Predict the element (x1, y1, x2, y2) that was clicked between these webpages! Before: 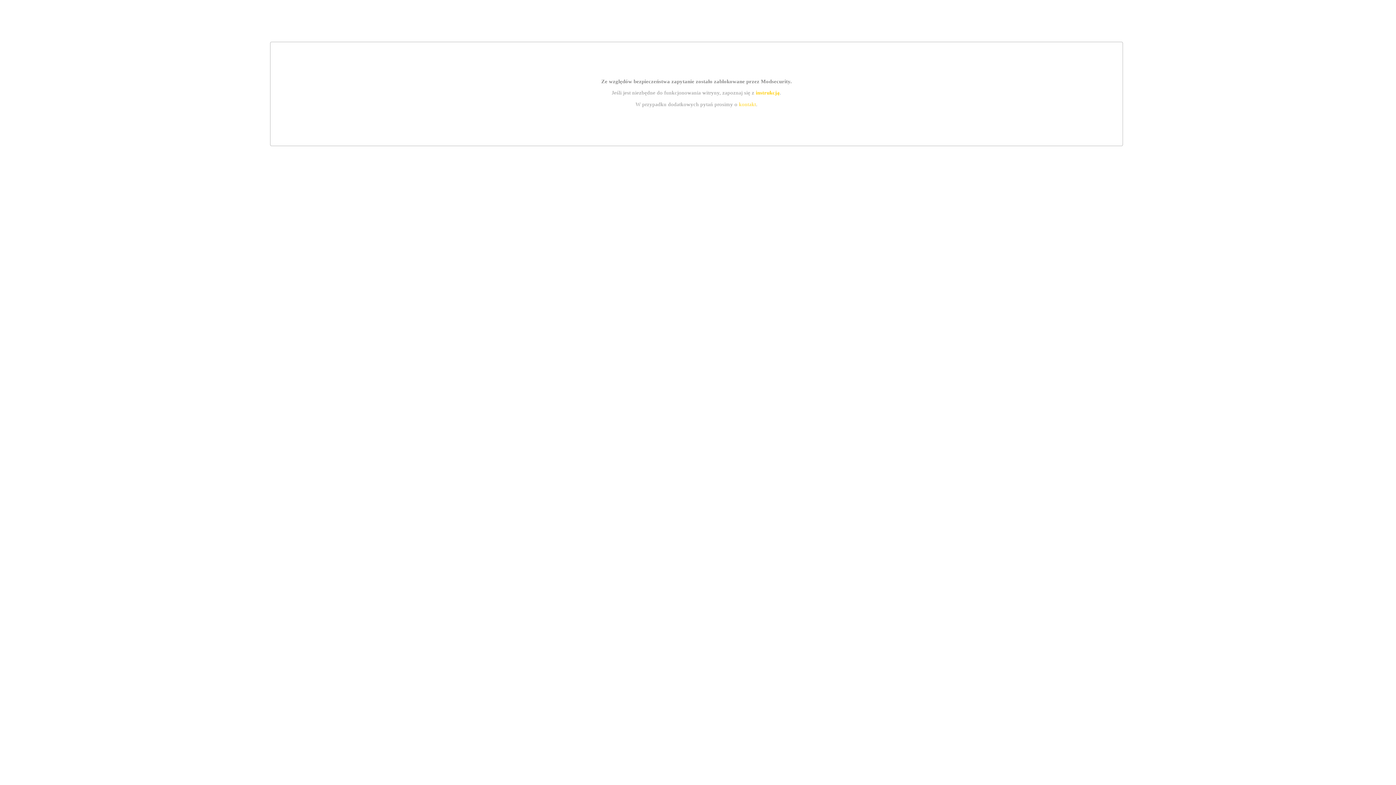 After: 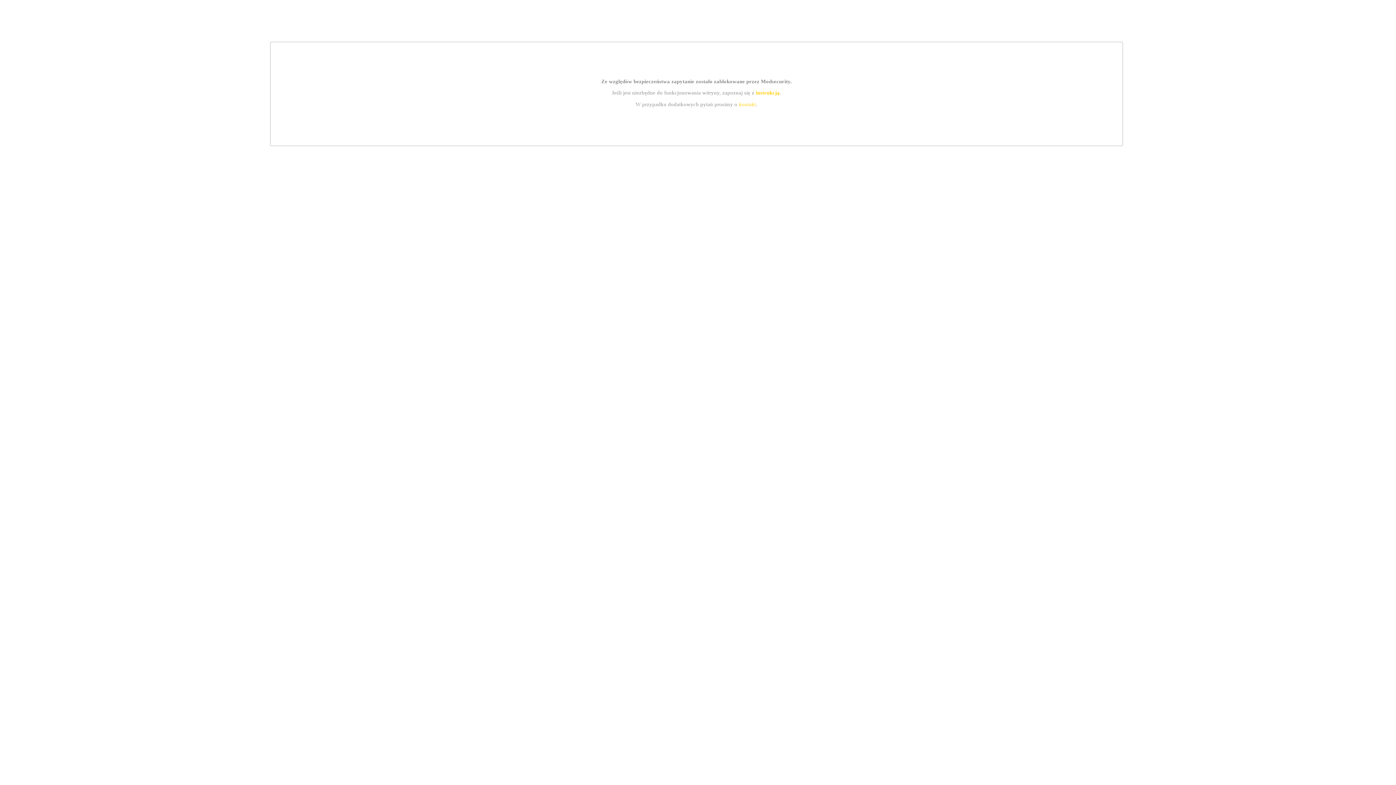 Action: bbox: (755, 89, 779, 95) label: instrukcją